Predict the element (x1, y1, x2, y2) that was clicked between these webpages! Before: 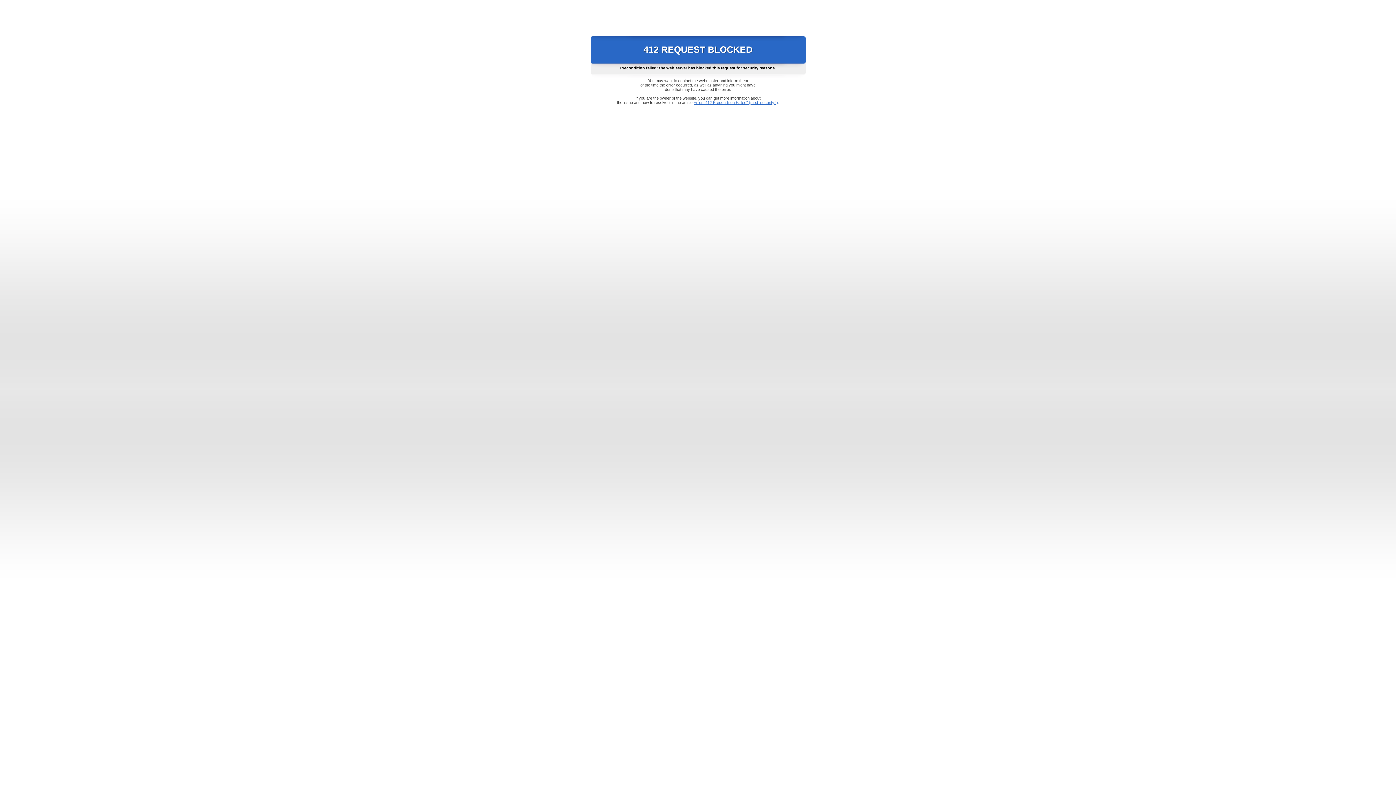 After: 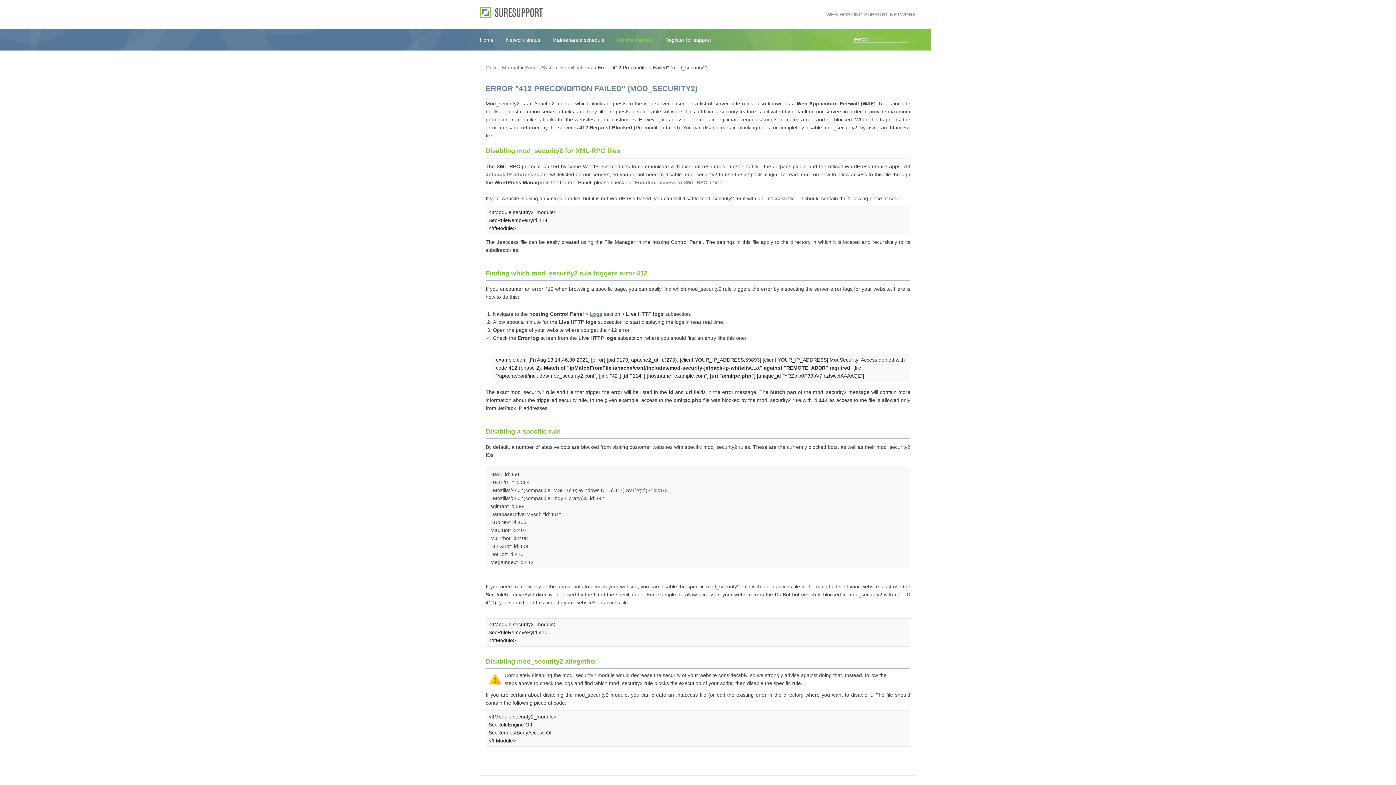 Action: label: Error "412 Precondition Failed" (mod_security2) bbox: (693, 100, 778, 104)